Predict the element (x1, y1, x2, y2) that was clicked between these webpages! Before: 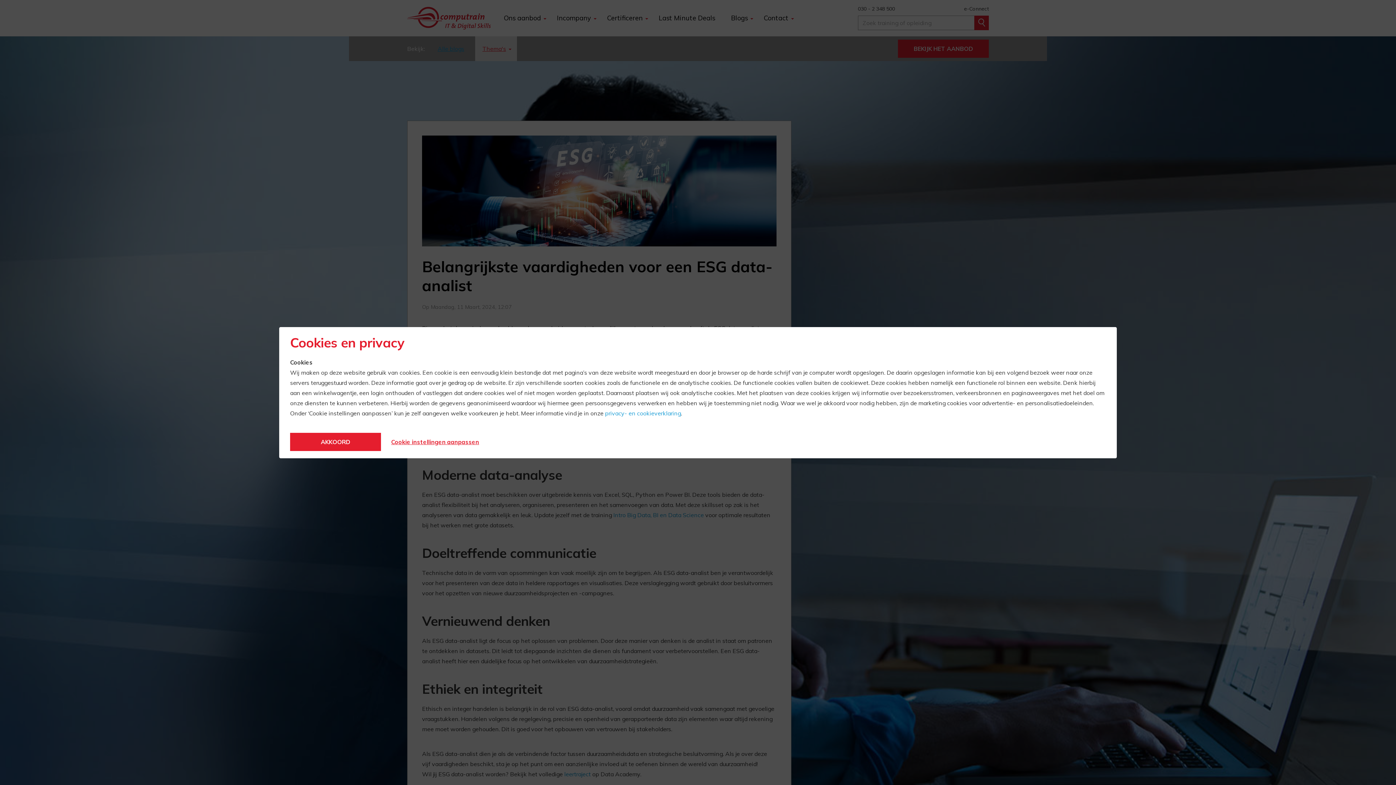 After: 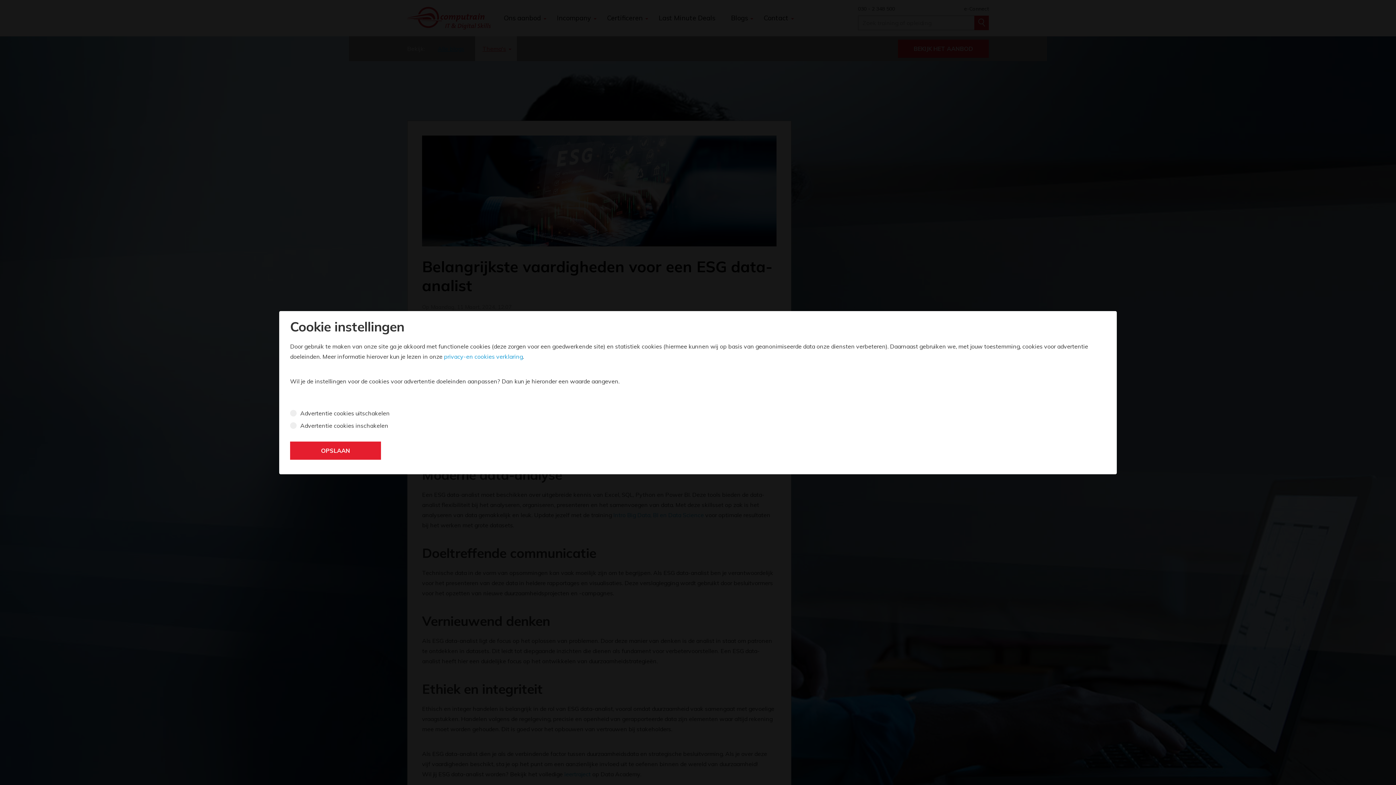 Action: bbox: (389, 432, 480, 451) label: Cookie instellingen aanpassen